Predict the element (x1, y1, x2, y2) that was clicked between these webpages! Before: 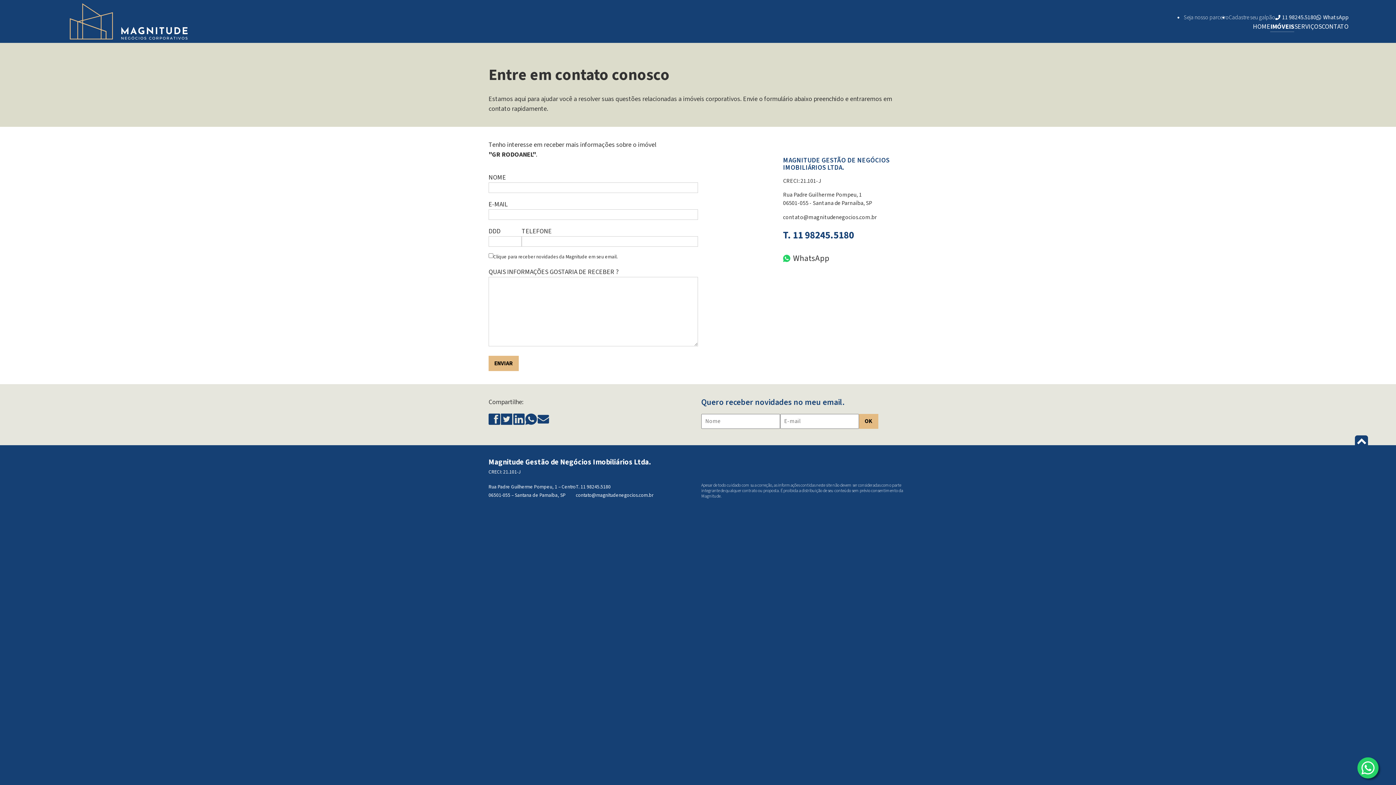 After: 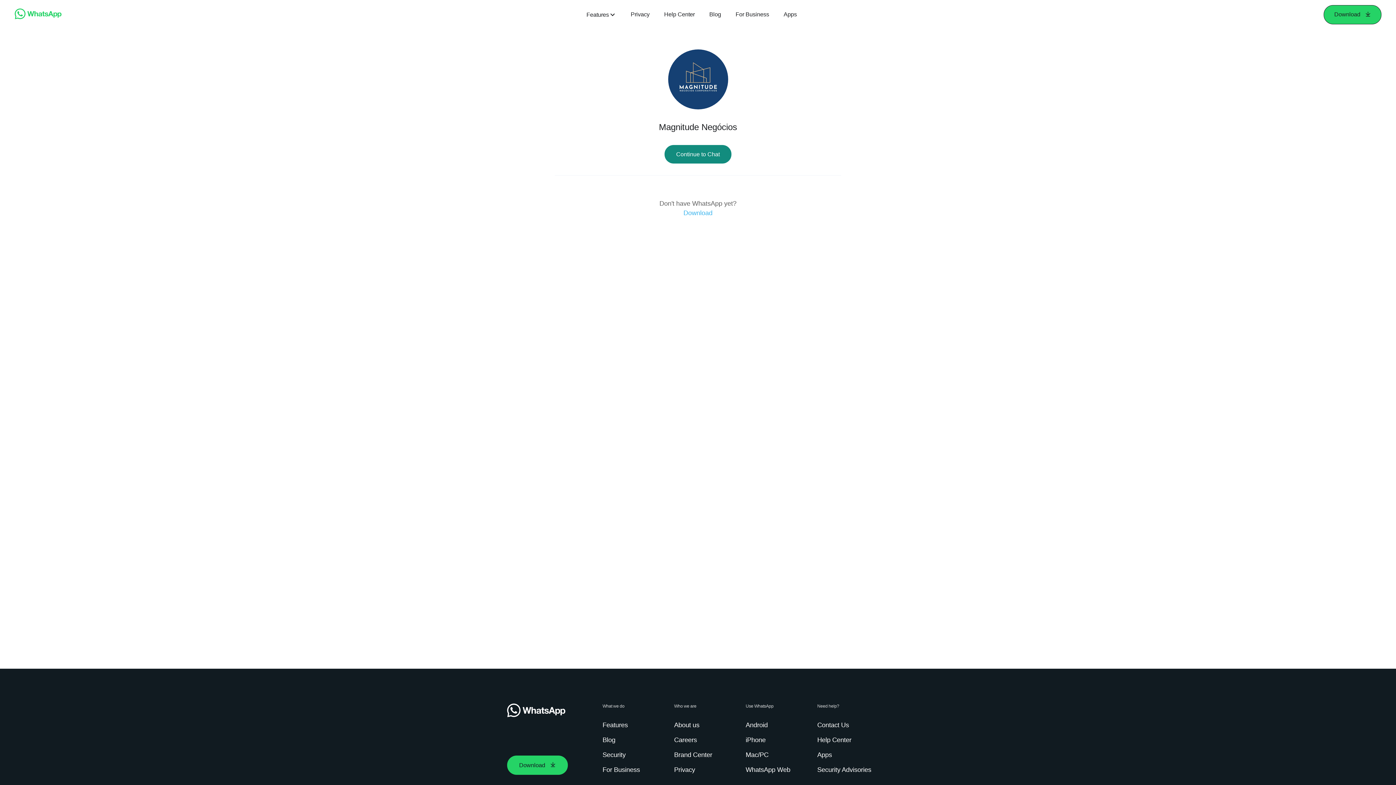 Action: bbox: (1357, 757, 1378, 778)